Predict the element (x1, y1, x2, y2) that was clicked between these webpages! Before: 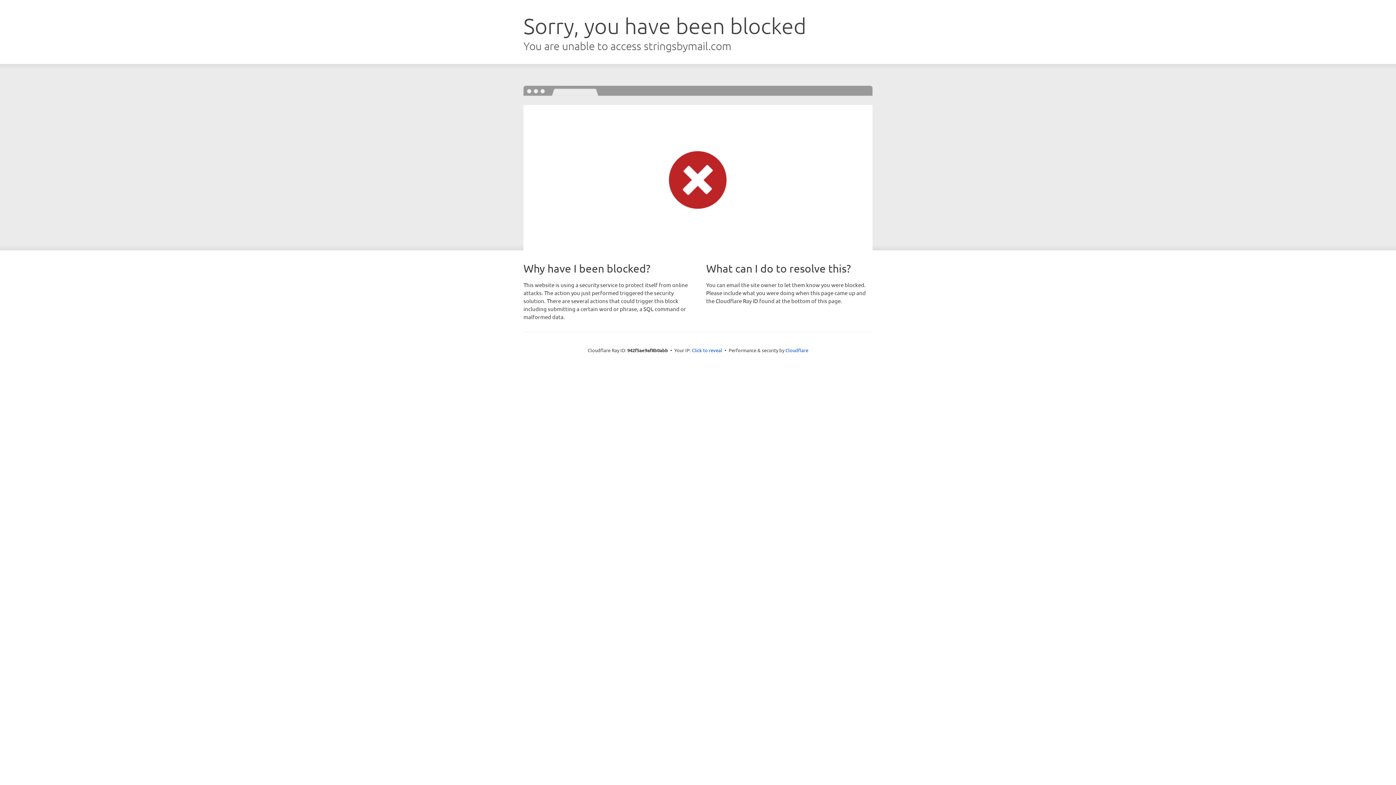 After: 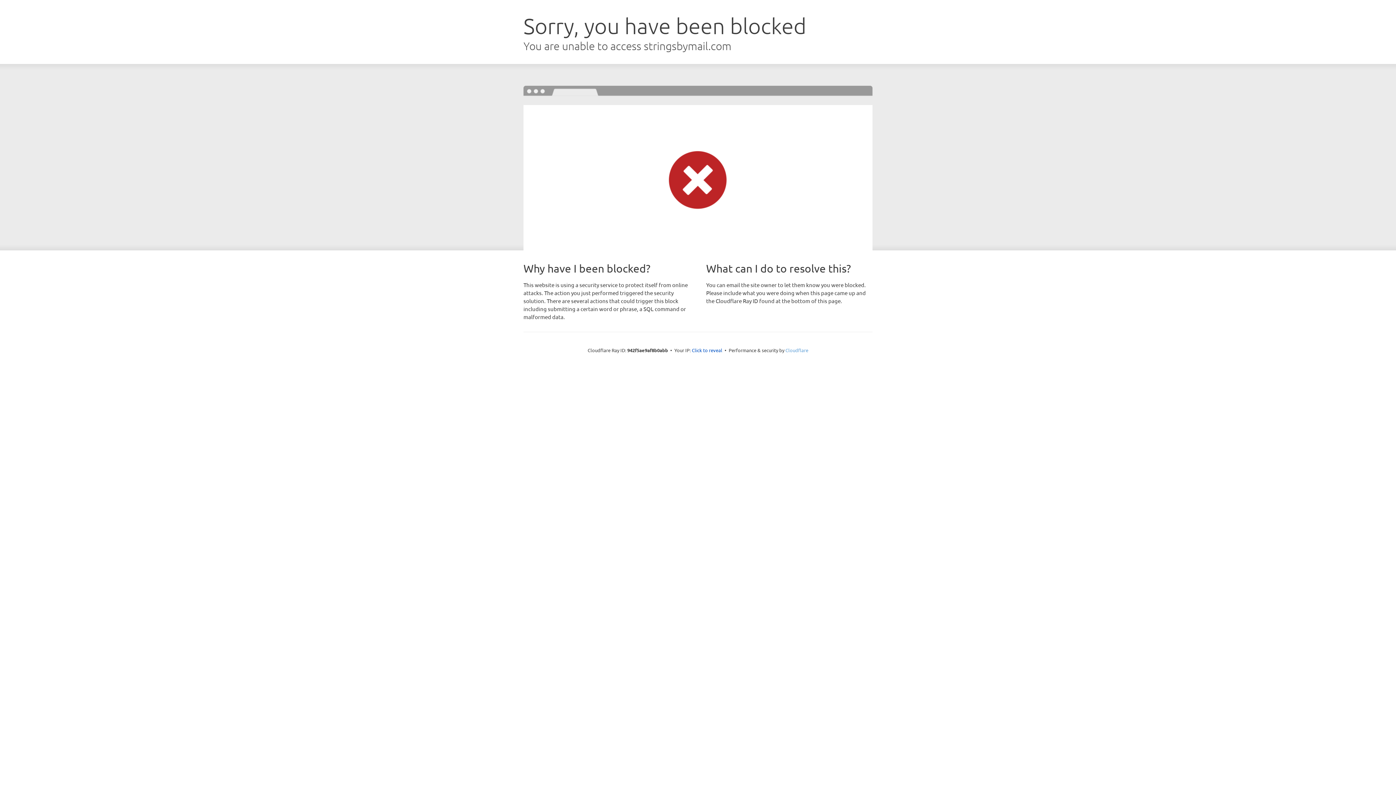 Action: bbox: (785, 347, 808, 353) label: Cloudflare